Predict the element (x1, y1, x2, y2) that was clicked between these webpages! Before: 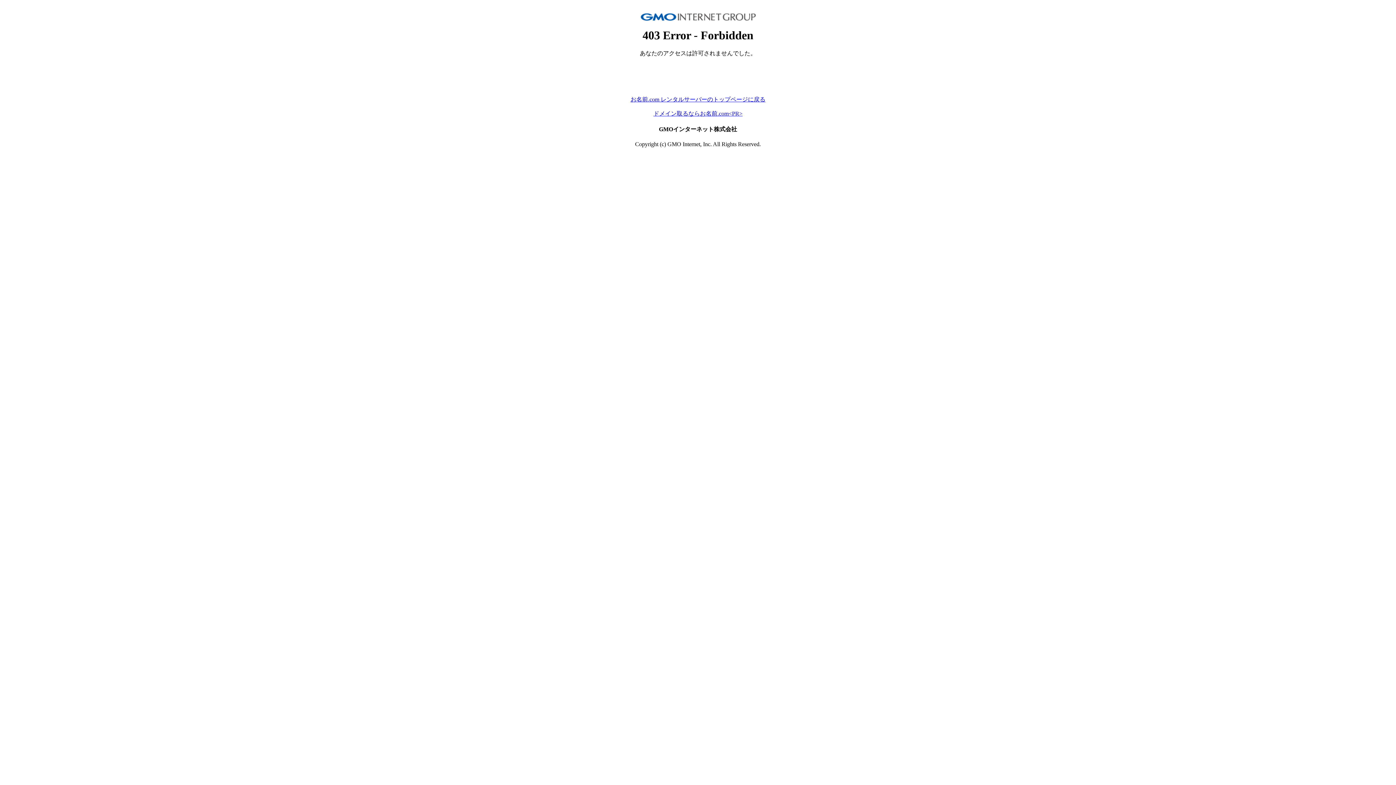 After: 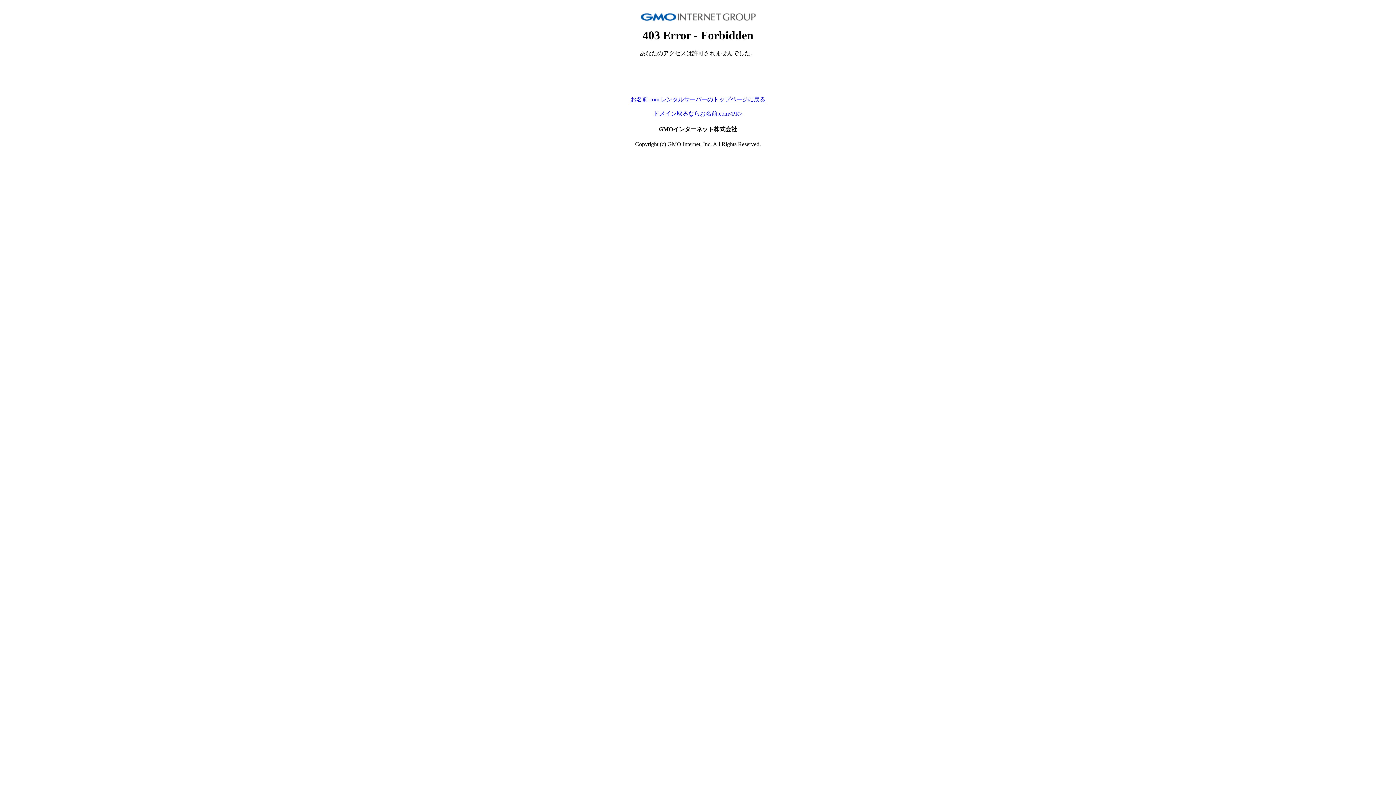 Action: bbox: (630, 96, 765, 102) label: お名前.com レンタルサーバーのトップページに戻る